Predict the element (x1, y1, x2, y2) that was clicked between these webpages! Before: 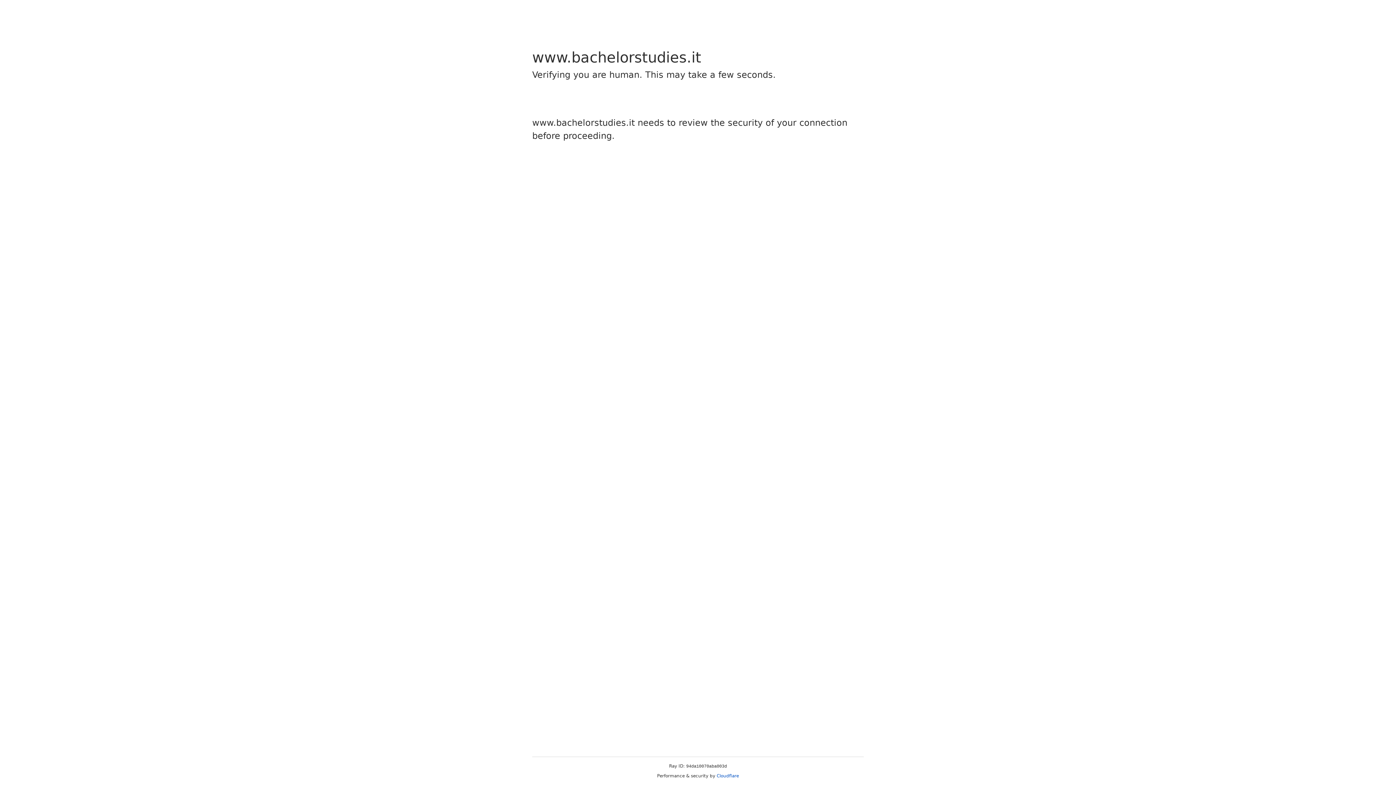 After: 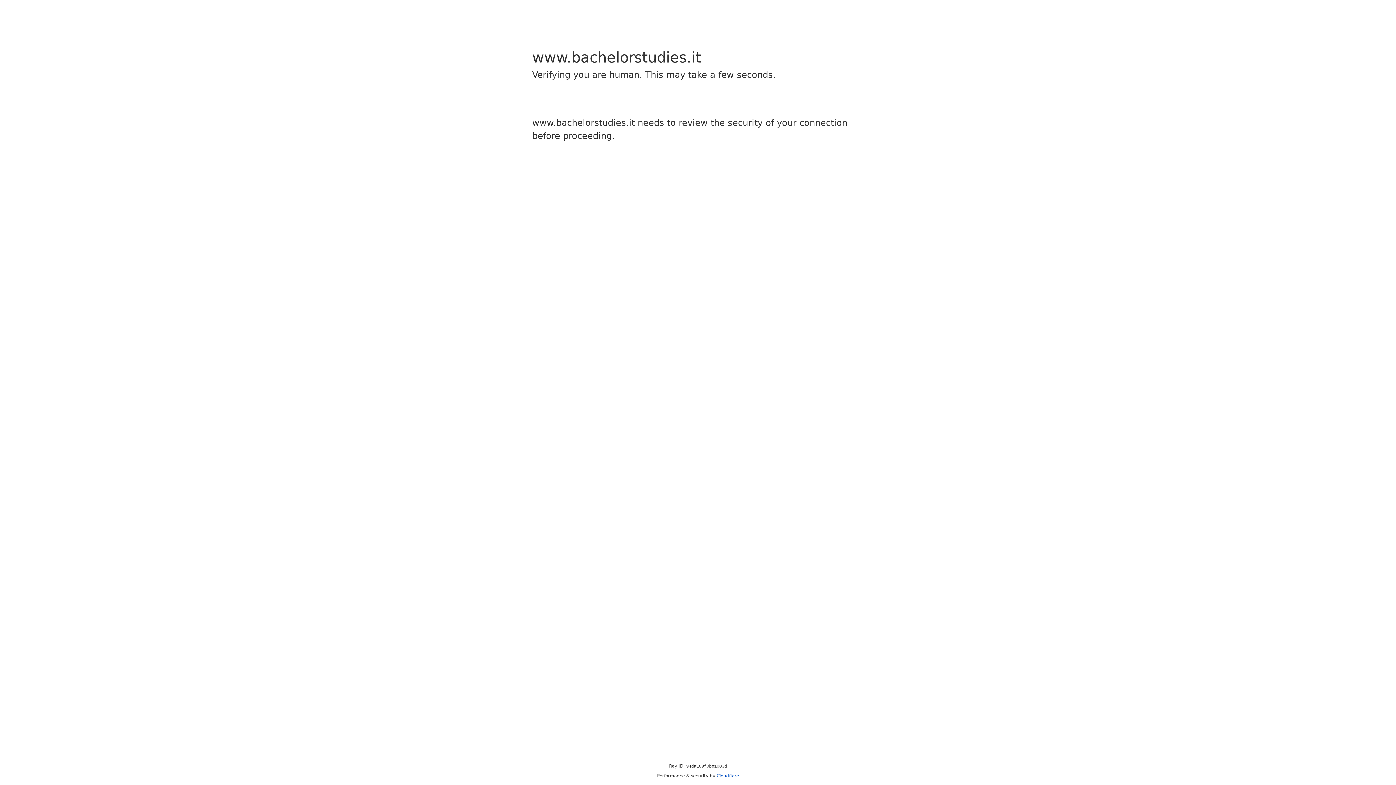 Action: bbox: (716, 773, 739, 778) label: Cloudflare